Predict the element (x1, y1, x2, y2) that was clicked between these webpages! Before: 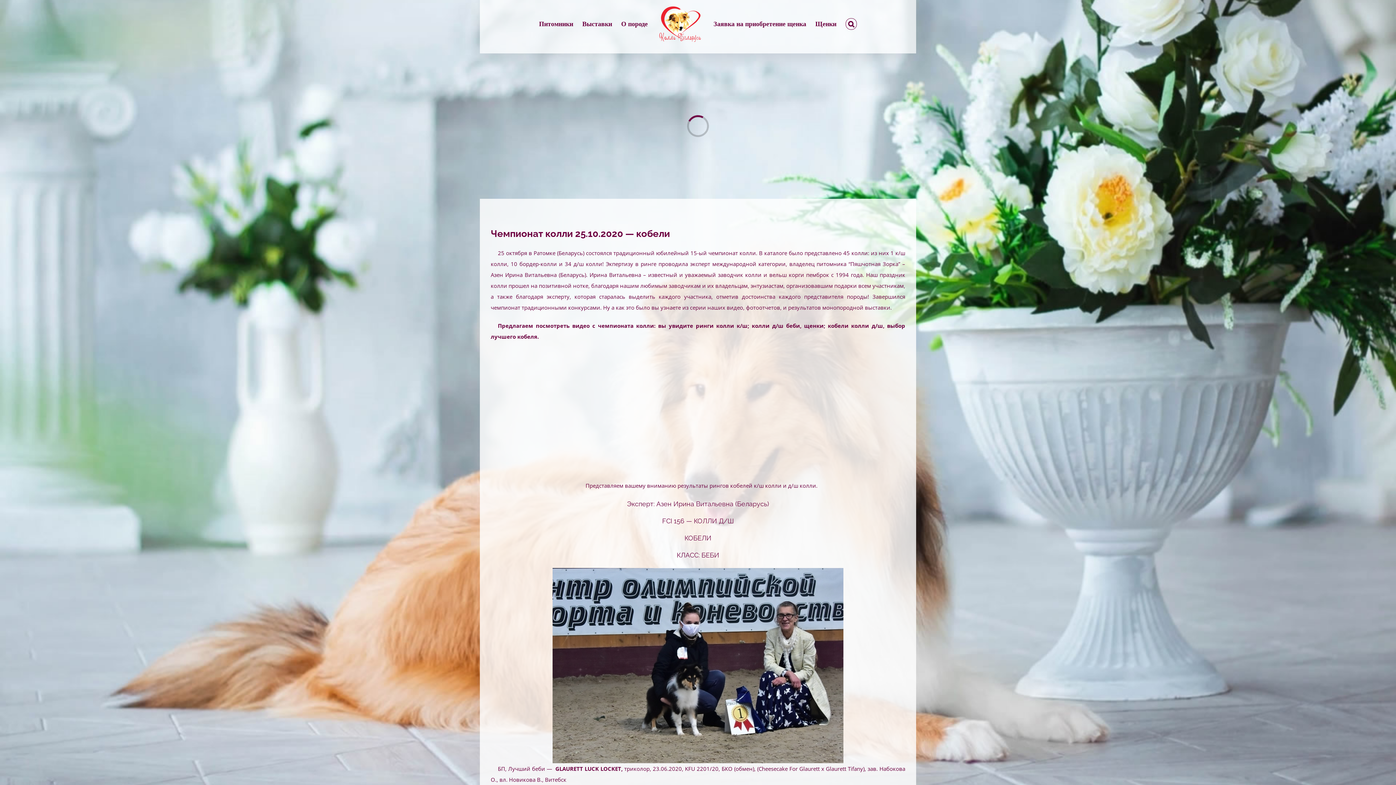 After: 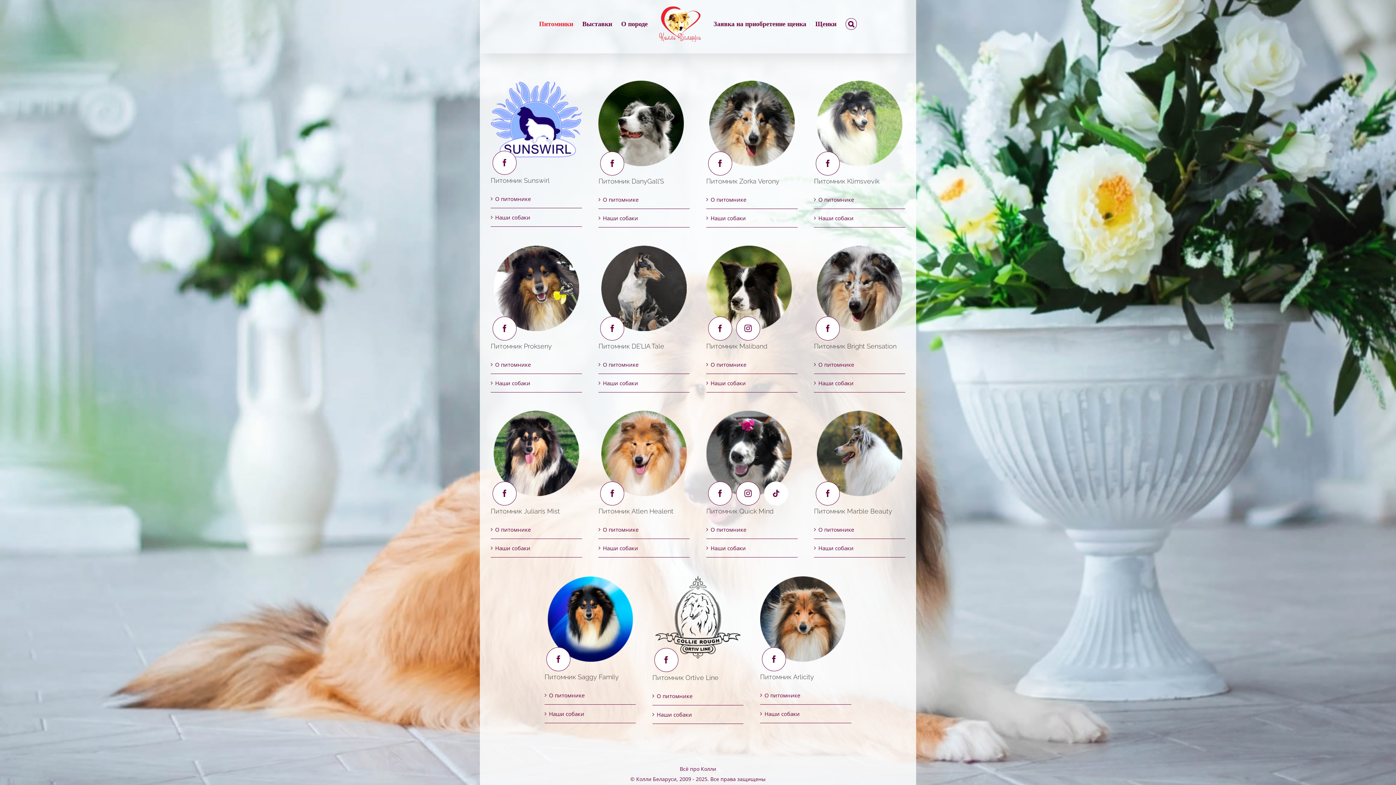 Action: label: Питомники bbox: (539, 20, 573, 27)